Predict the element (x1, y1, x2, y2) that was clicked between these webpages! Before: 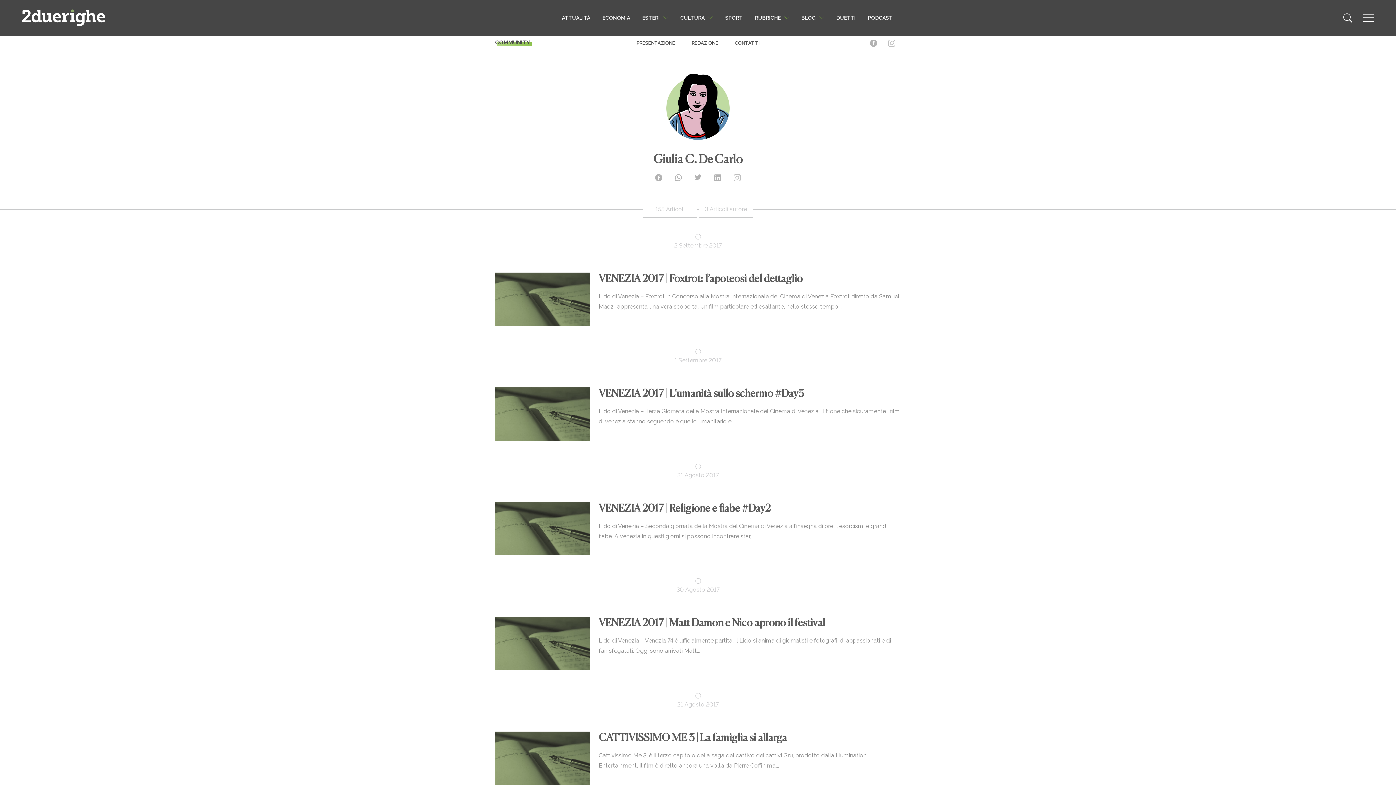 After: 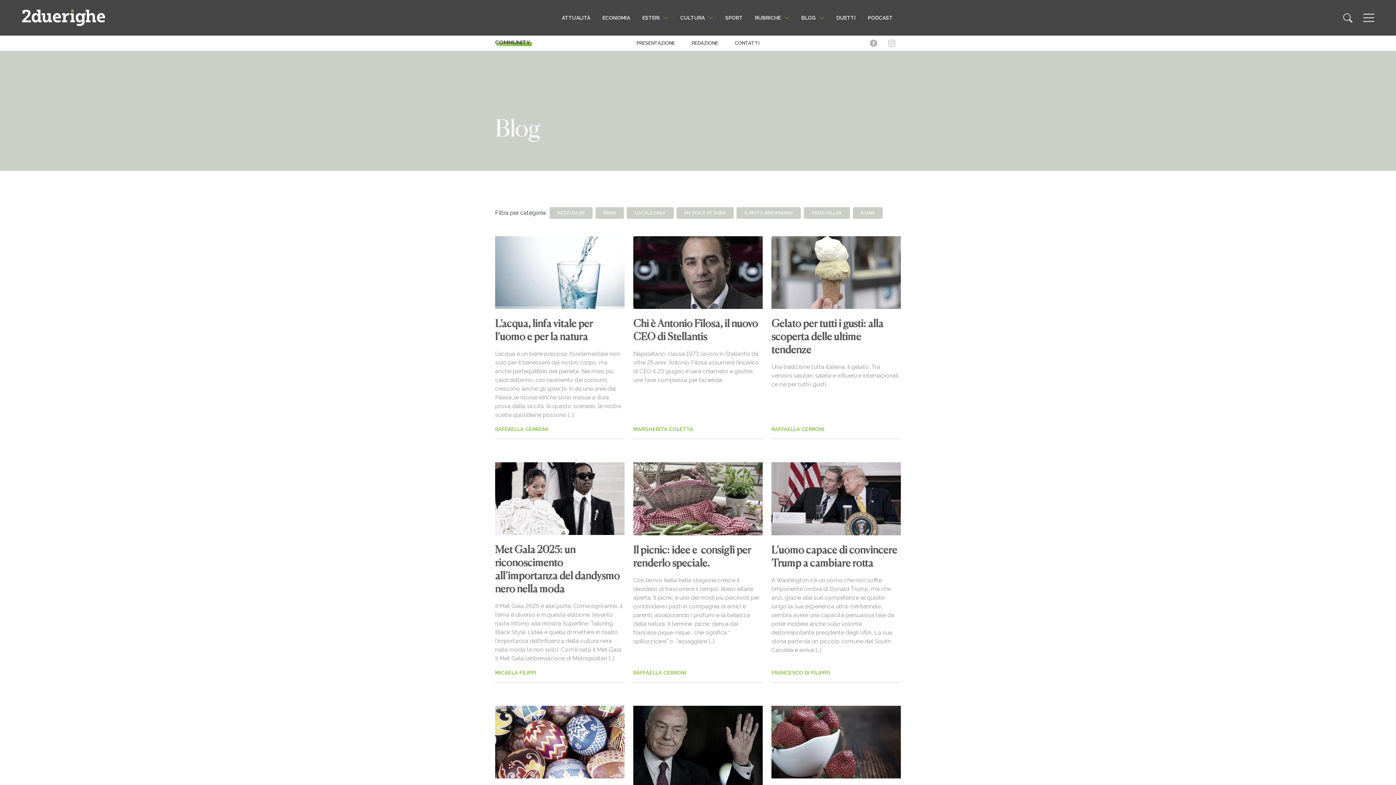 Action: label: BLOG bbox: (795, 8, 830, 26)